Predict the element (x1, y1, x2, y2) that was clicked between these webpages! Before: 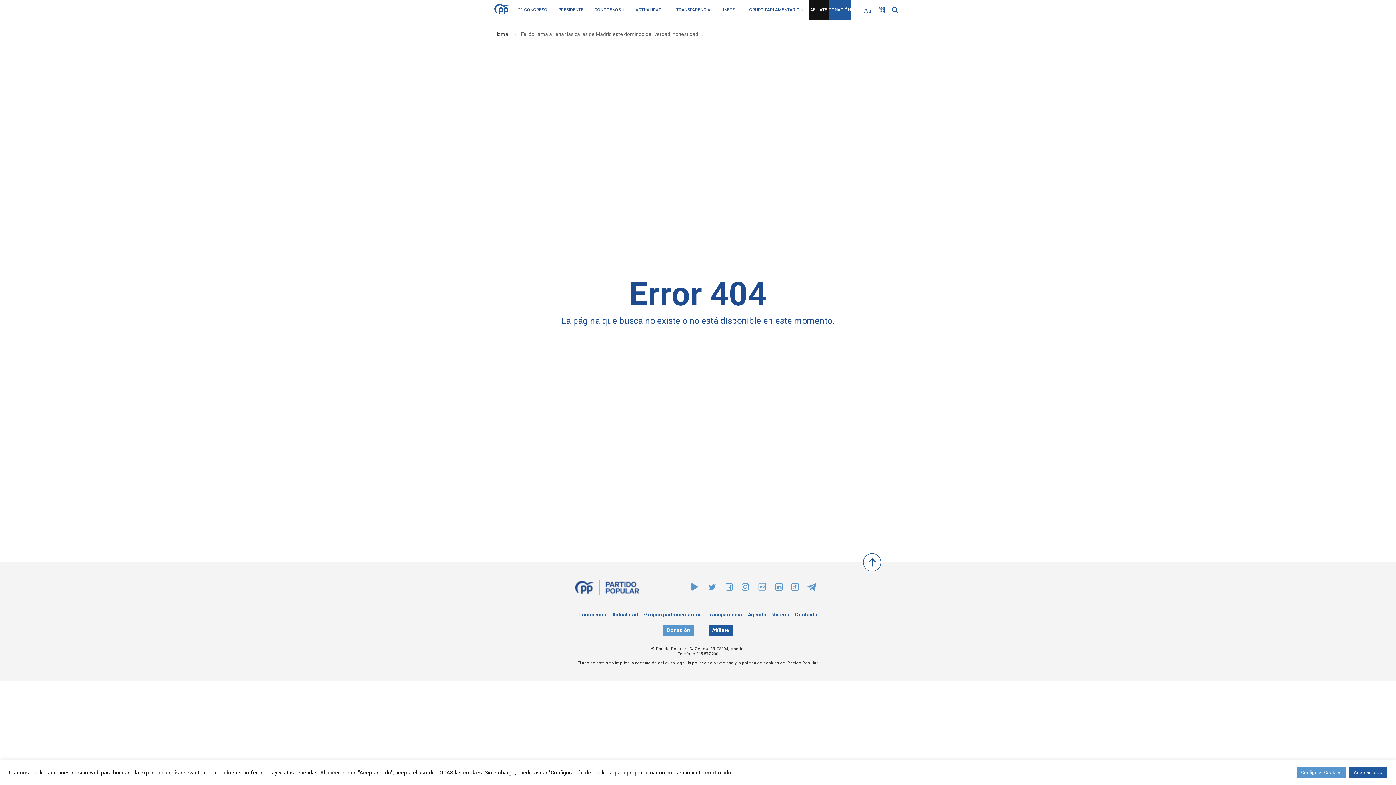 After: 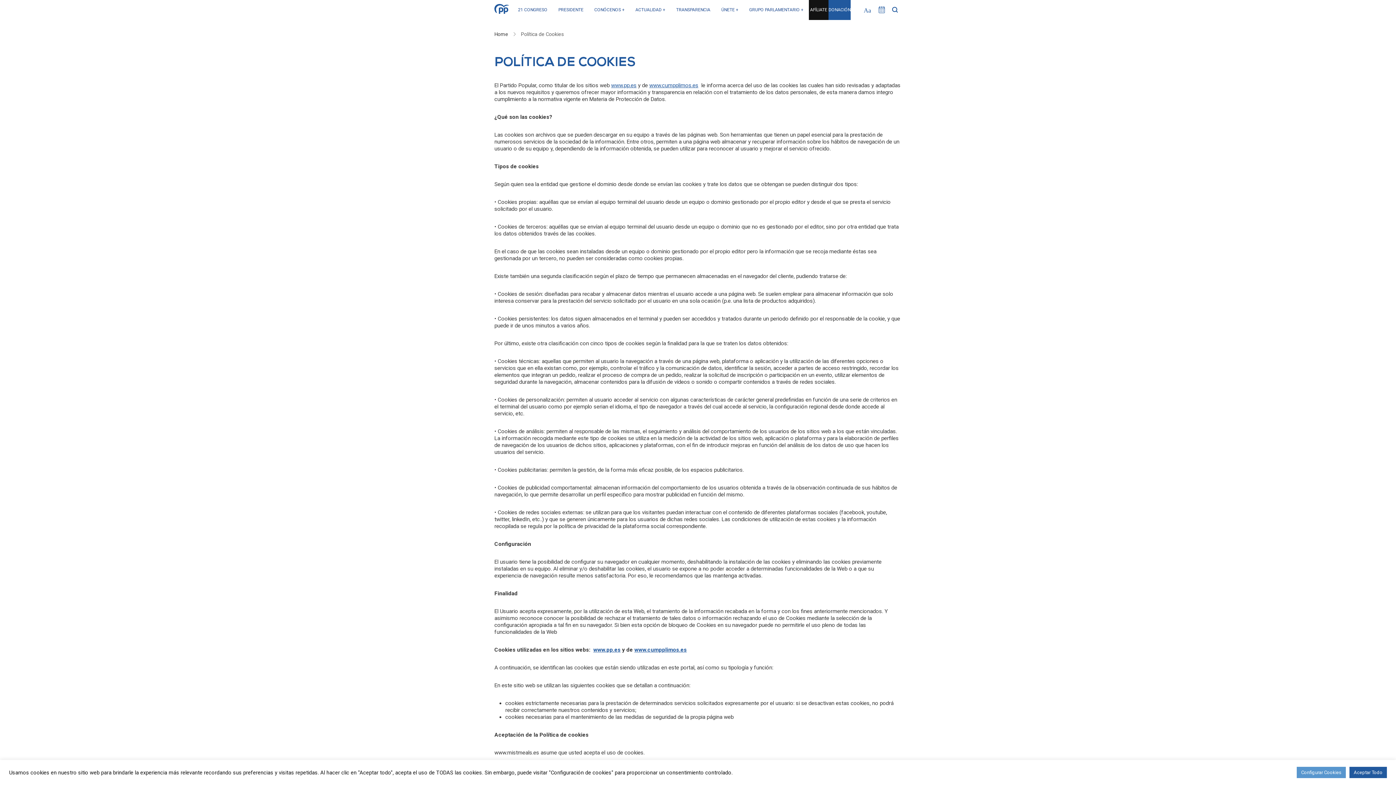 Action: bbox: (742, 661, 779, 665) label: política de cookies